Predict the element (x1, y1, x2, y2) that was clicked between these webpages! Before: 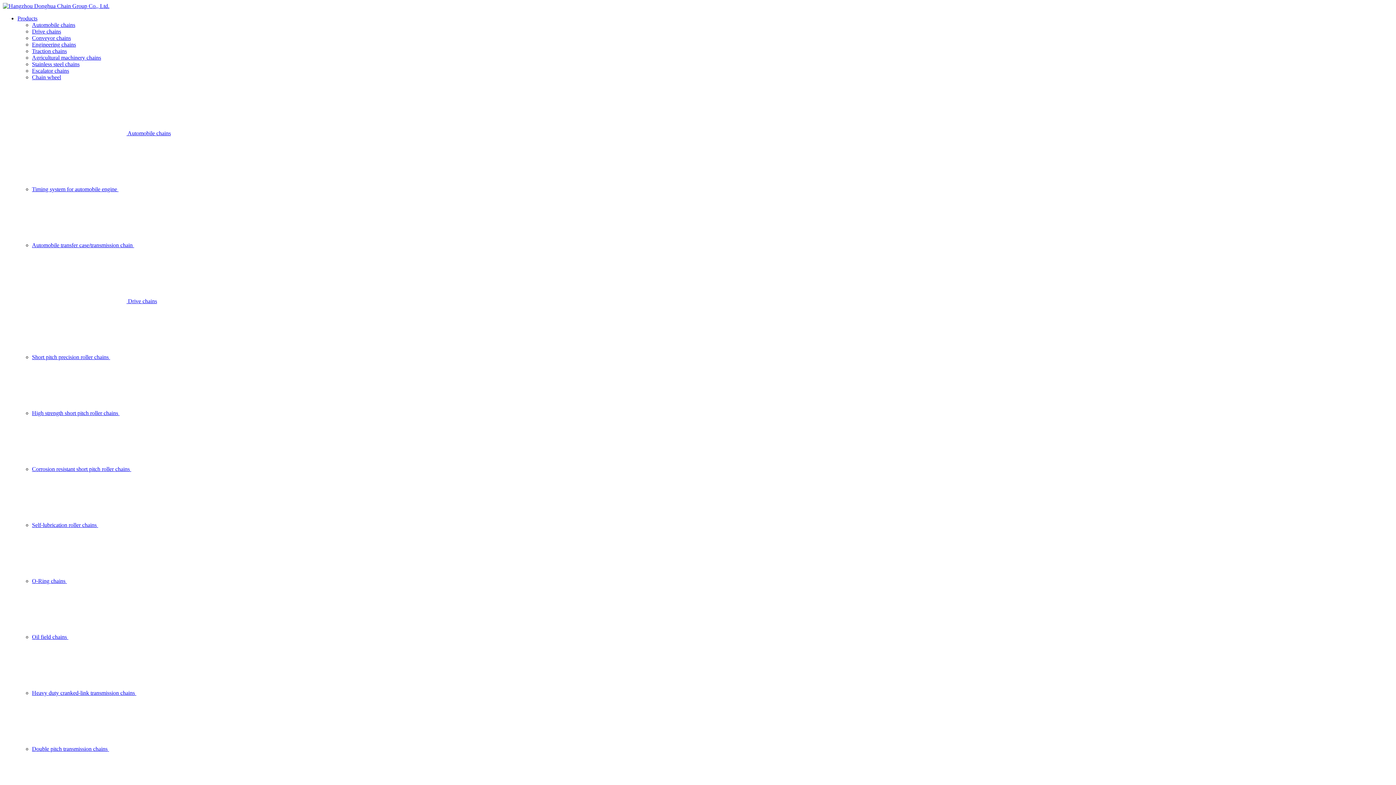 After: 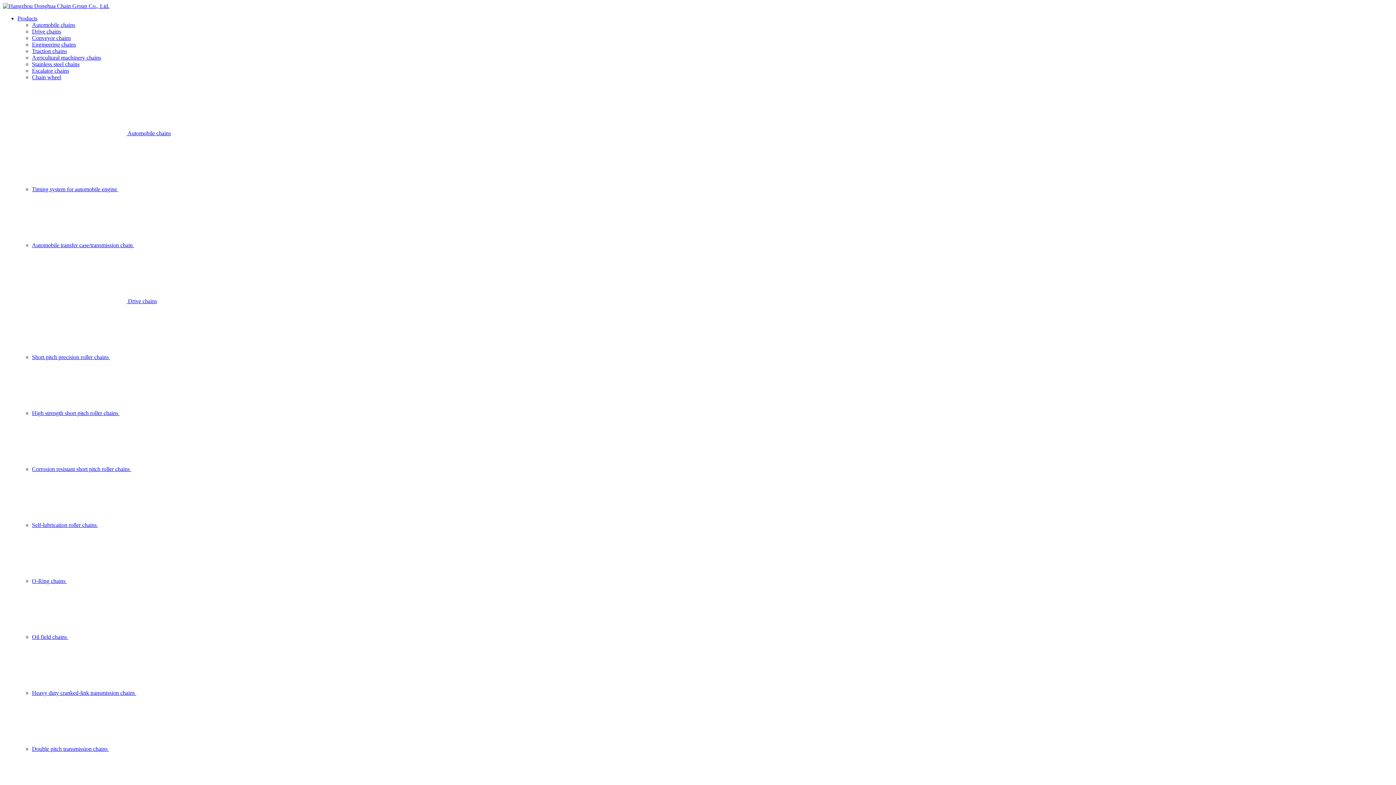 Action: bbox: (32, 466, 240, 472) label: Corrosion resistant short pitch roller chains 